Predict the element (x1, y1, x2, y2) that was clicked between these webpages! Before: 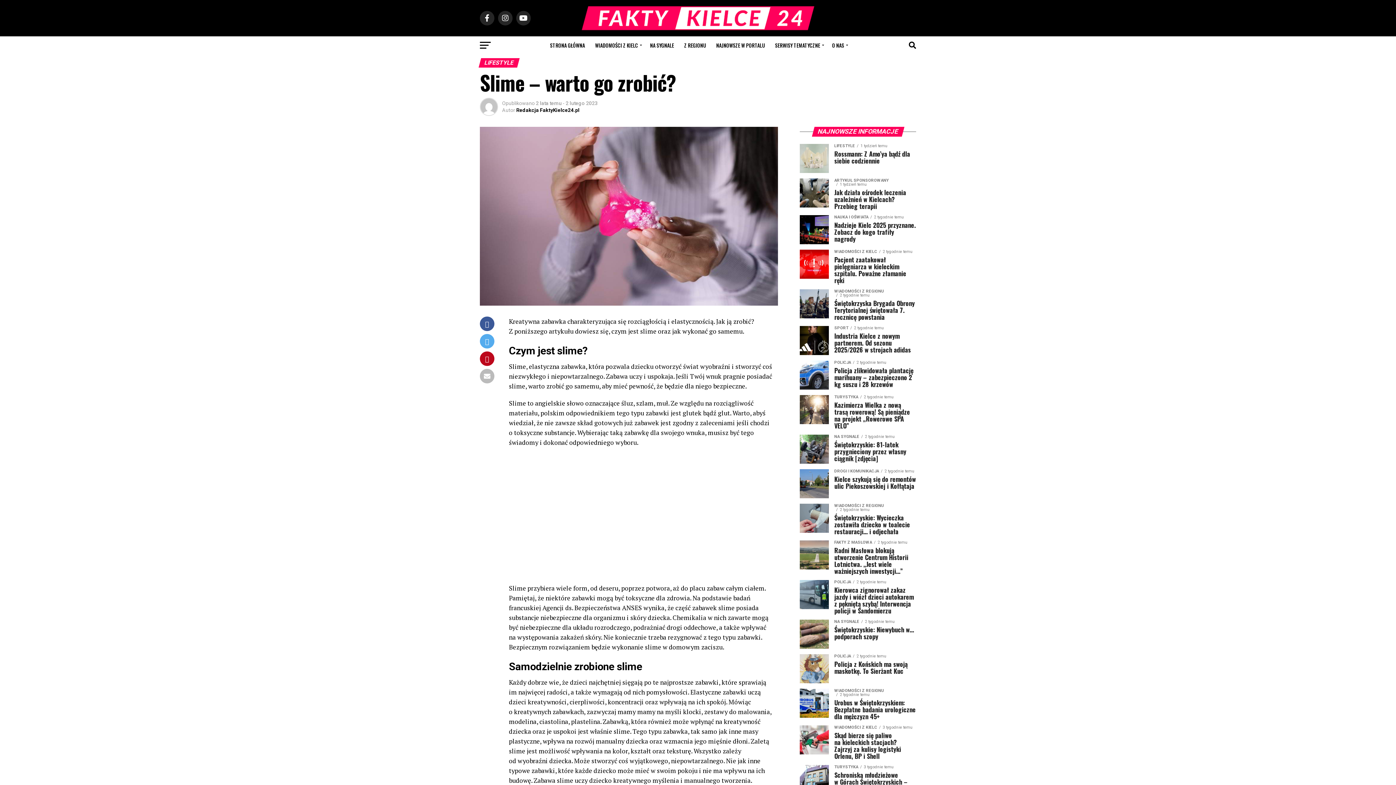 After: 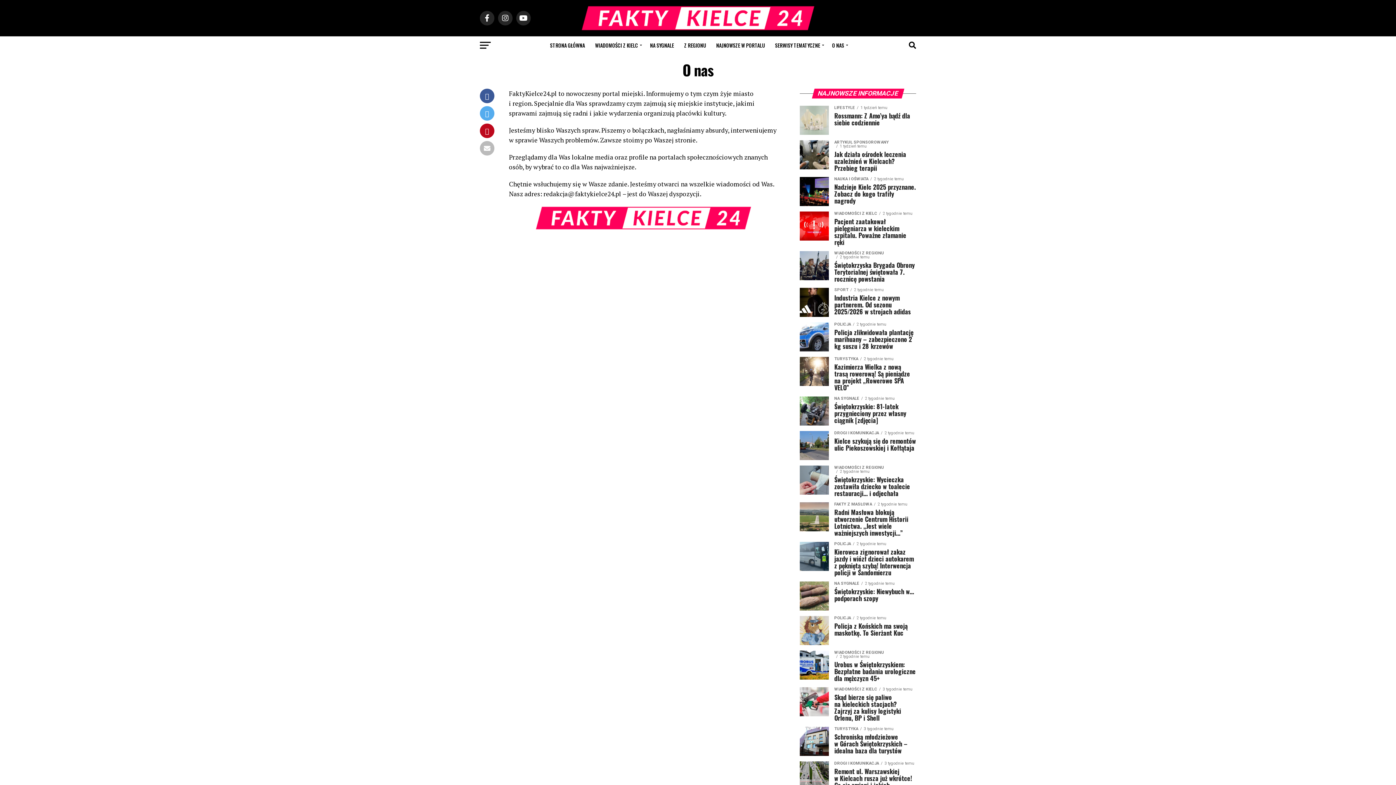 Action: label: O NAS bbox: (828, 36, 850, 54)